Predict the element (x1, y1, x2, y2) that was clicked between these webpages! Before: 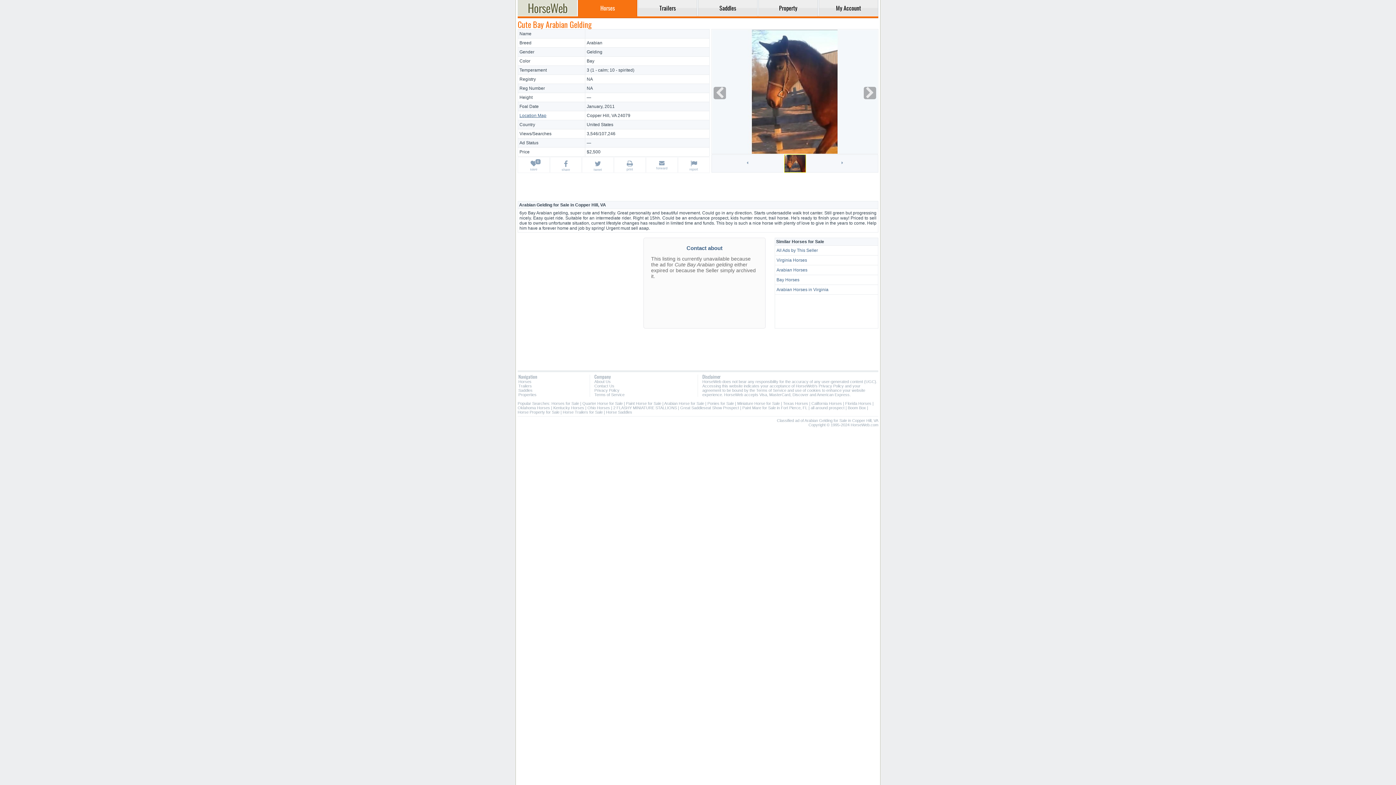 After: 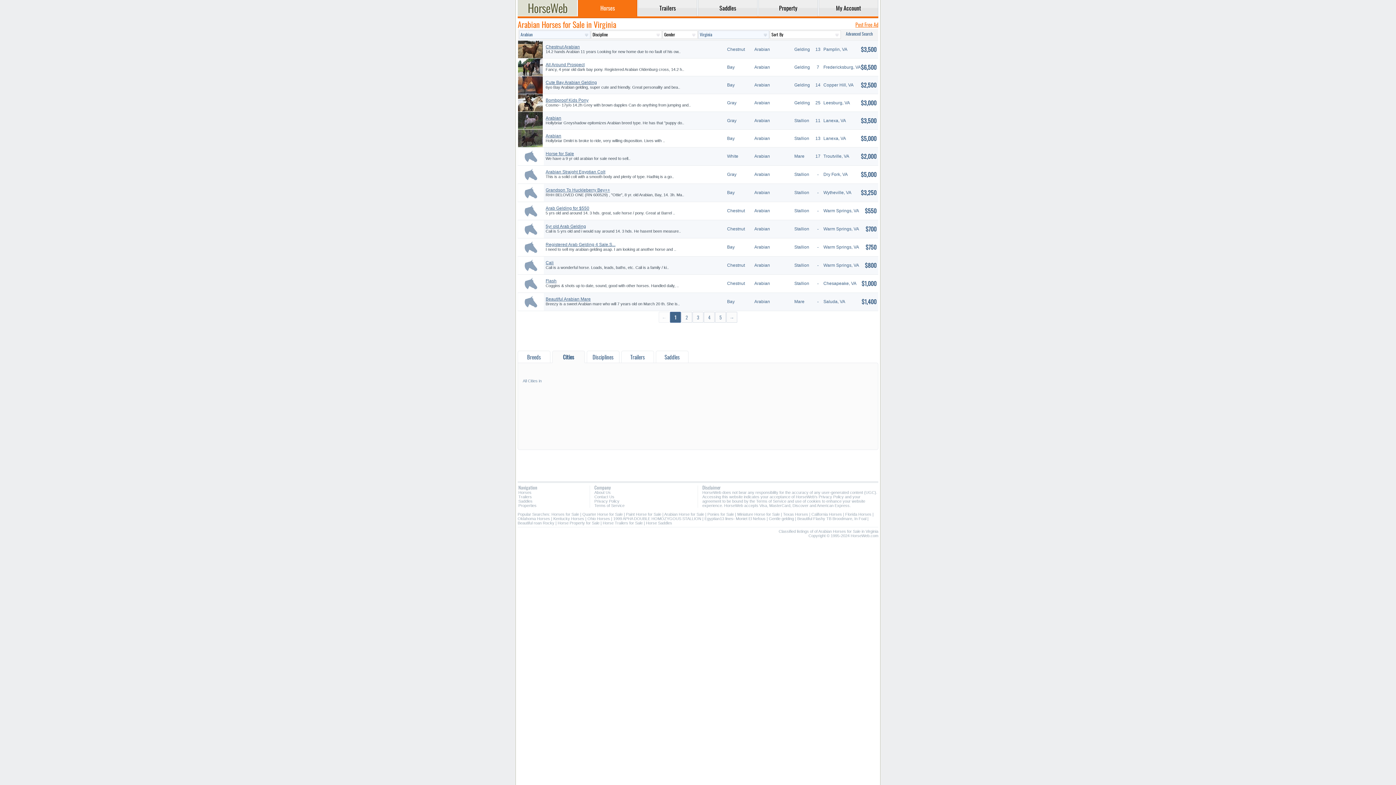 Action: bbox: (775, 284, 878, 294) label: Arabian Horses in Virginia